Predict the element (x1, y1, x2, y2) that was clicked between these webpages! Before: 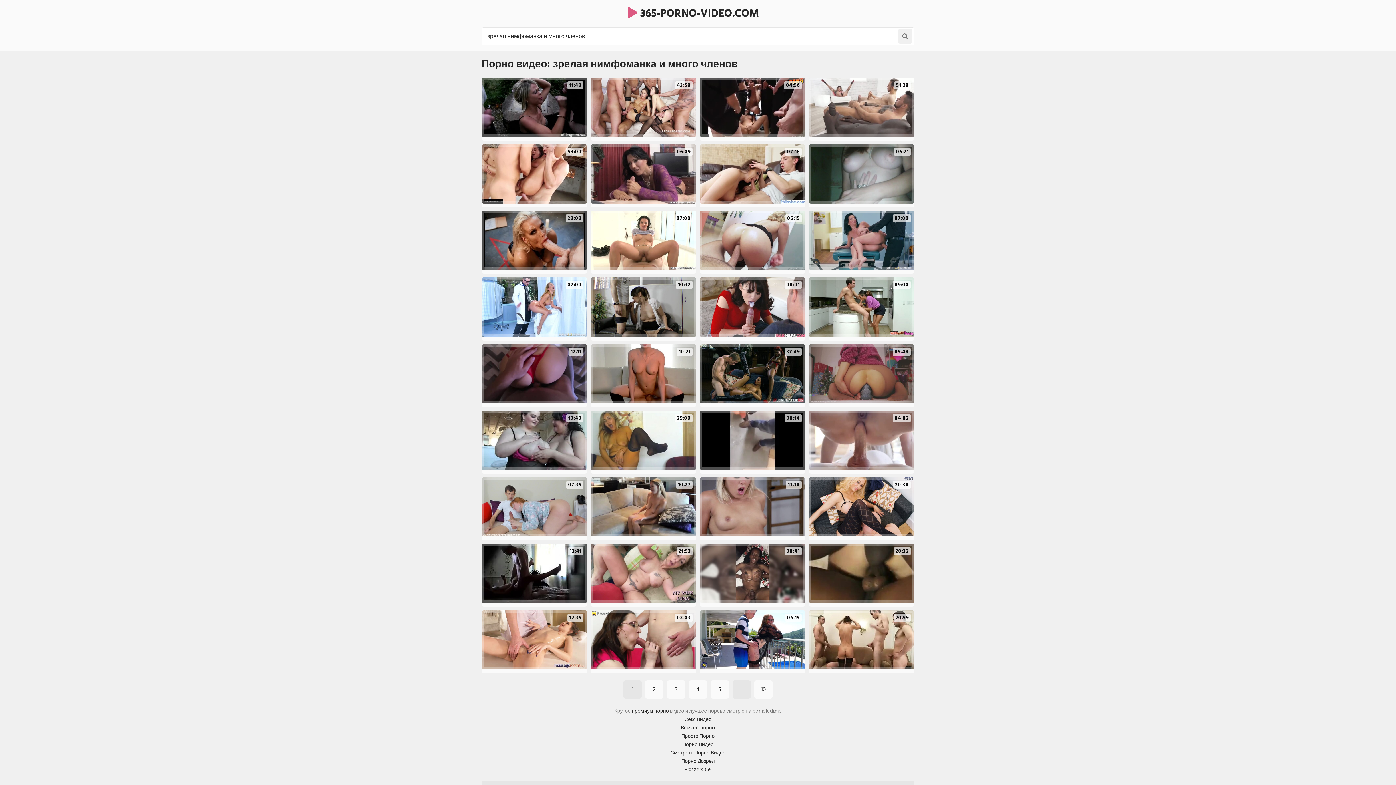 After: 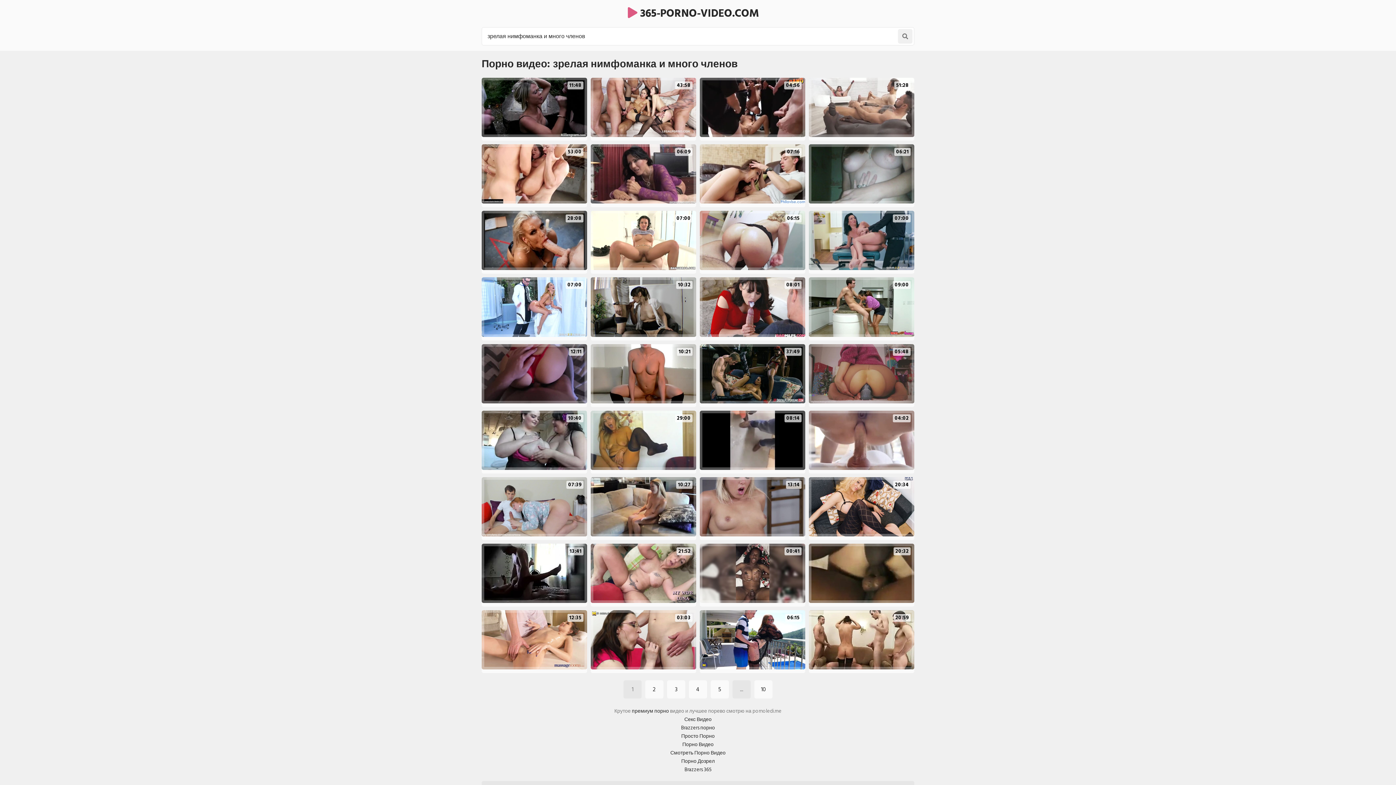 Action: bbox: (898, 29, 912, 43)